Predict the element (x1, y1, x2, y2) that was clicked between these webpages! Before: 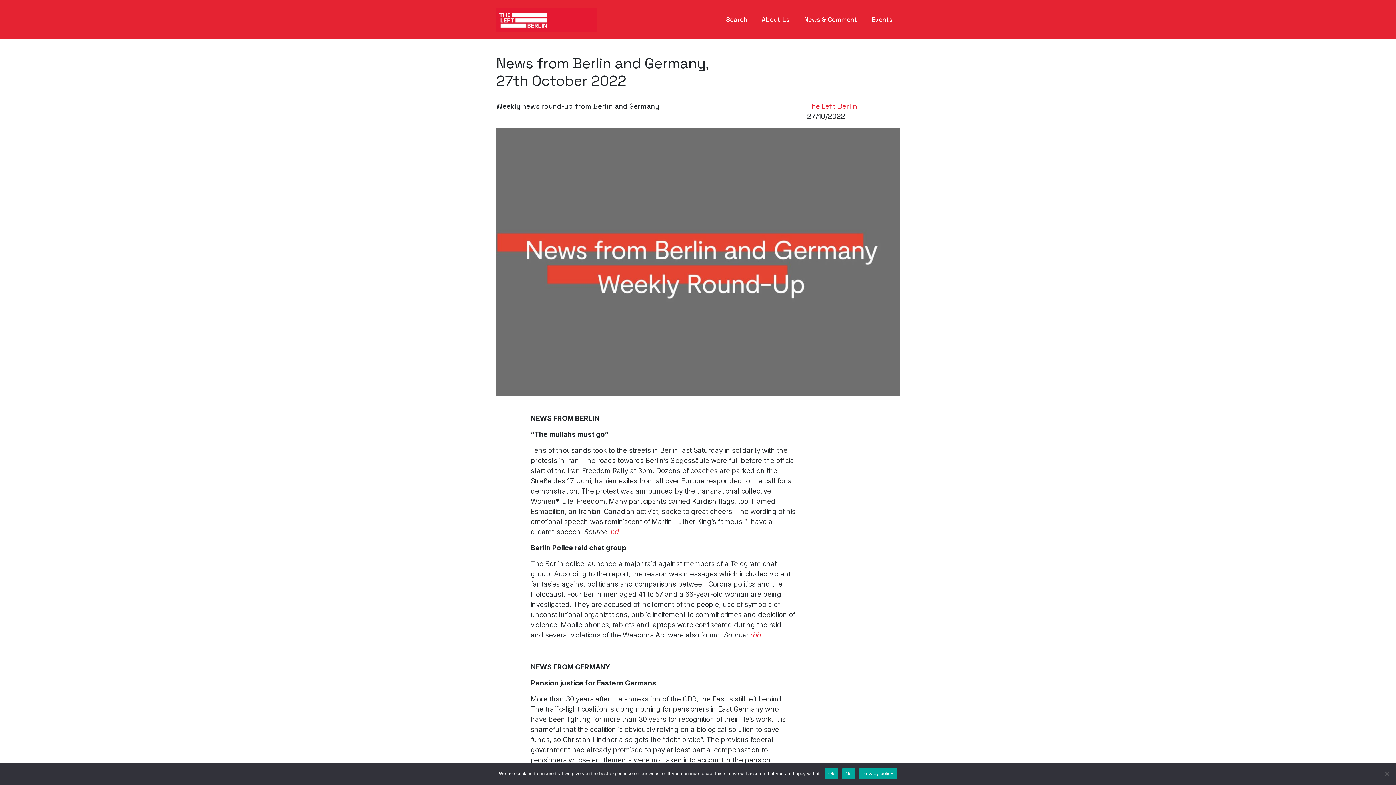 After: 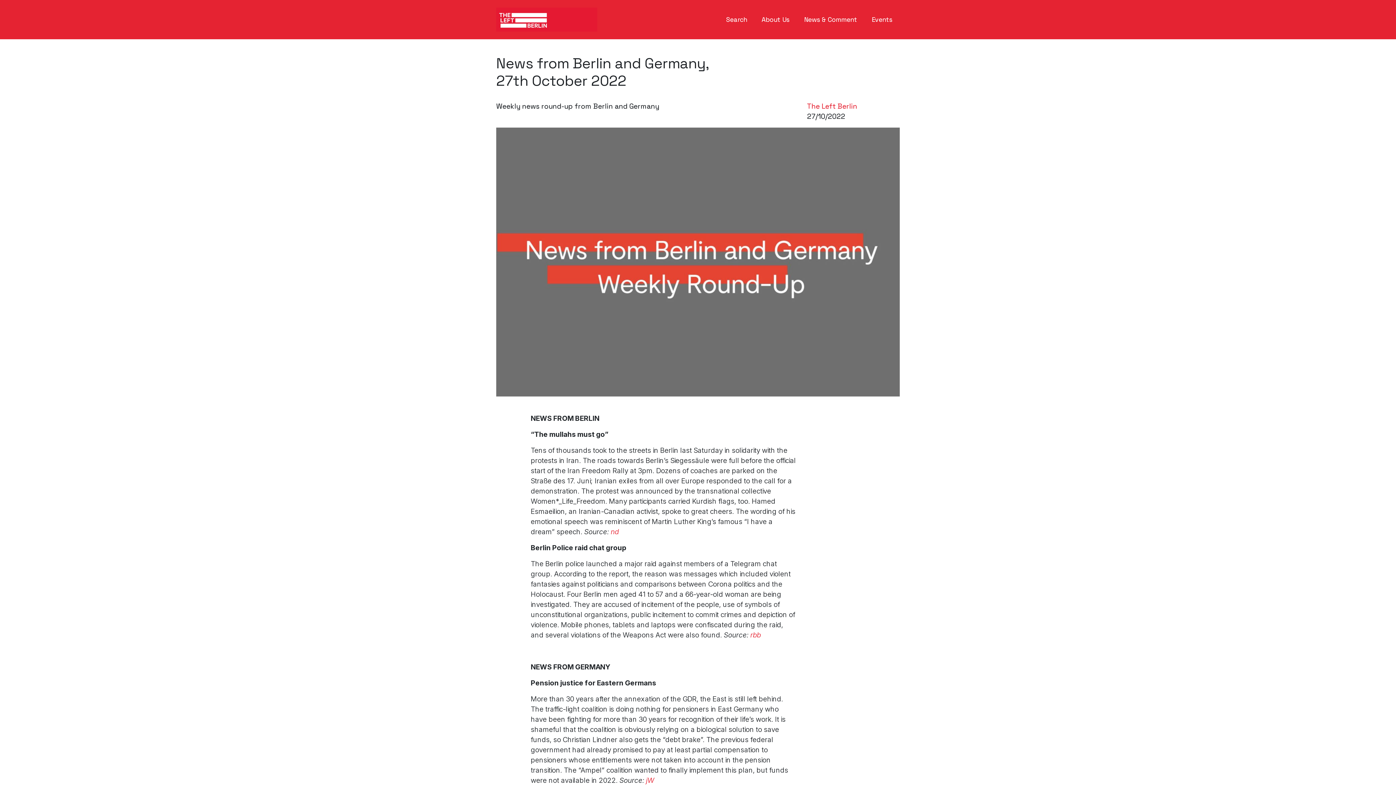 Action: bbox: (824, 768, 838, 779) label: Ok